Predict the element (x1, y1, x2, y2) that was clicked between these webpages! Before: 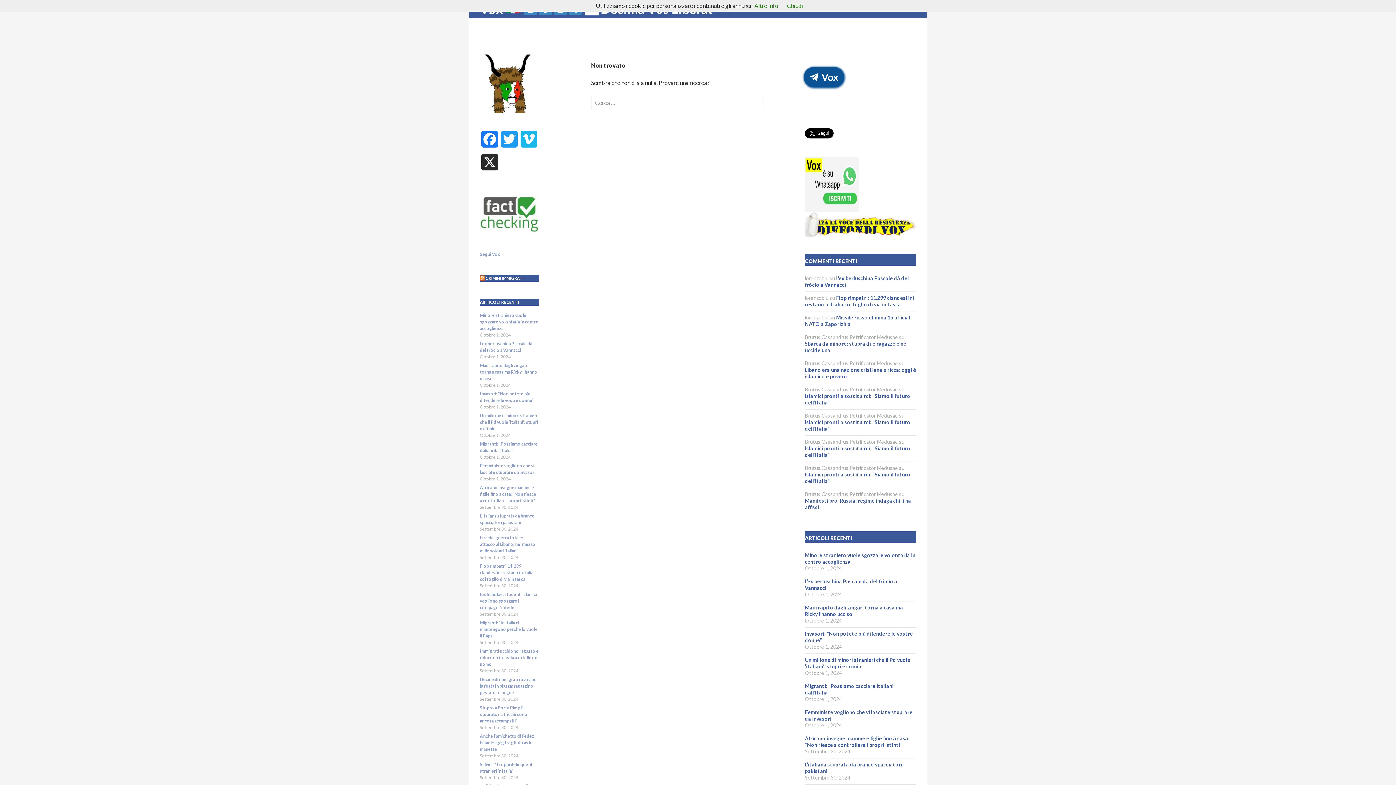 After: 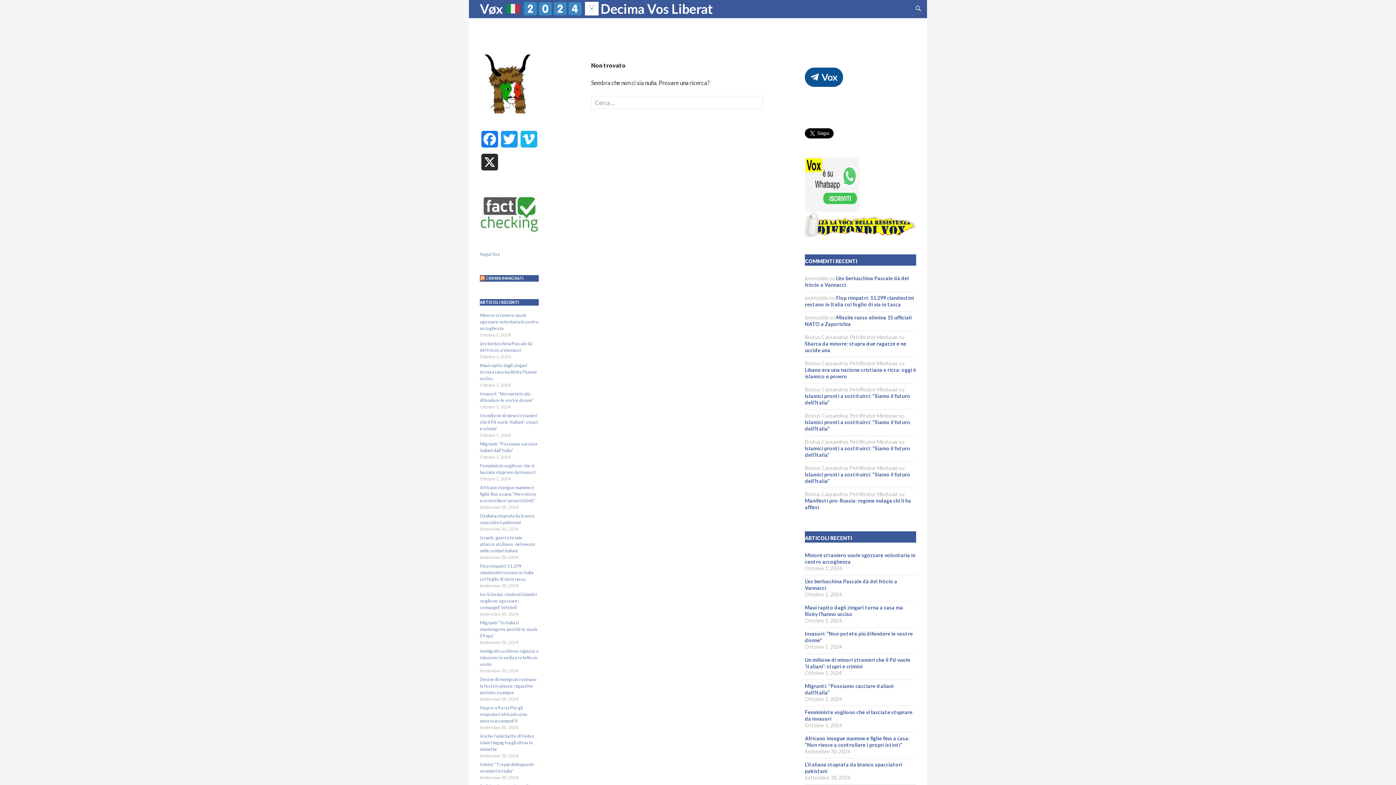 Action: label: Chiudi bbox: (787, 2, 803, 9)